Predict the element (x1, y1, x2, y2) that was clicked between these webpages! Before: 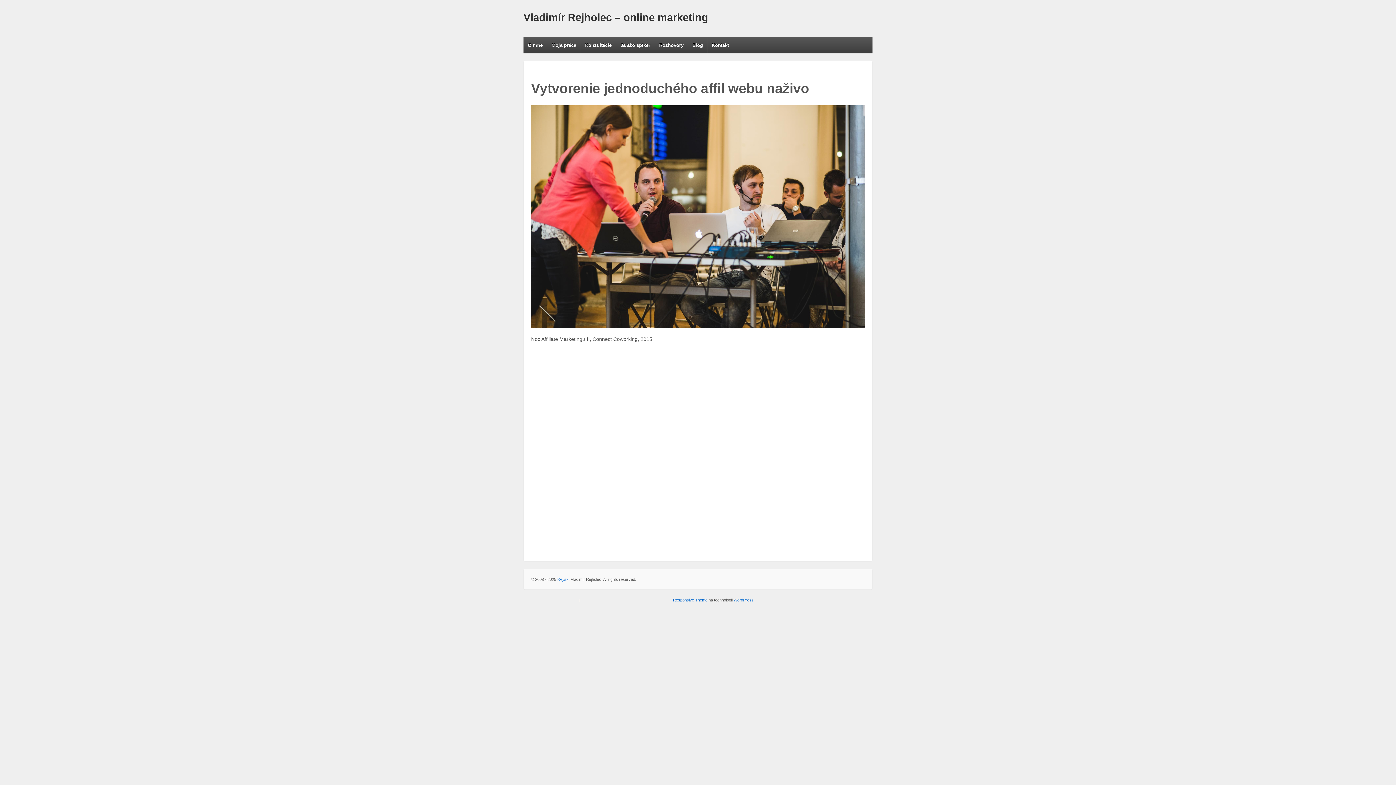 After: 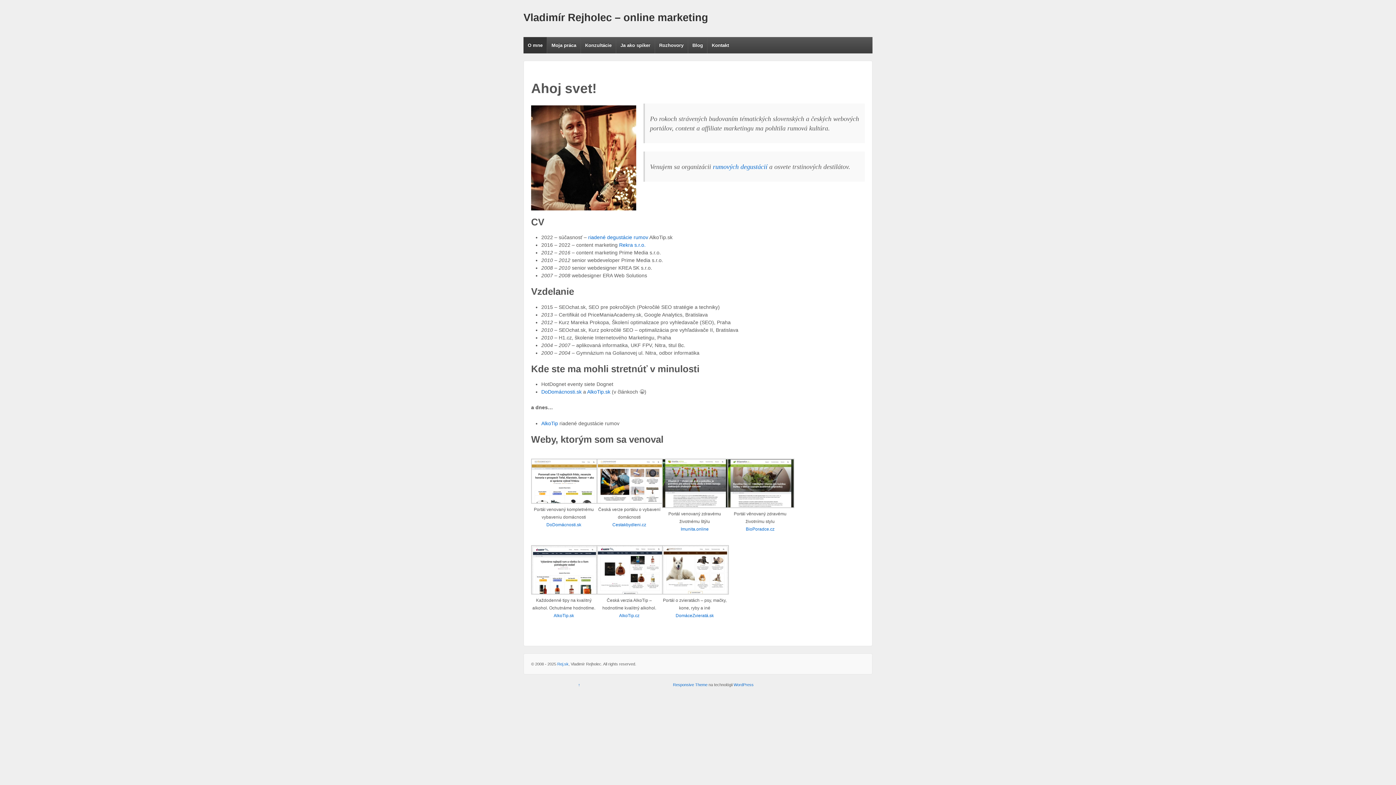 Action: bbox: (523, 37, 547, 53) label: O mne